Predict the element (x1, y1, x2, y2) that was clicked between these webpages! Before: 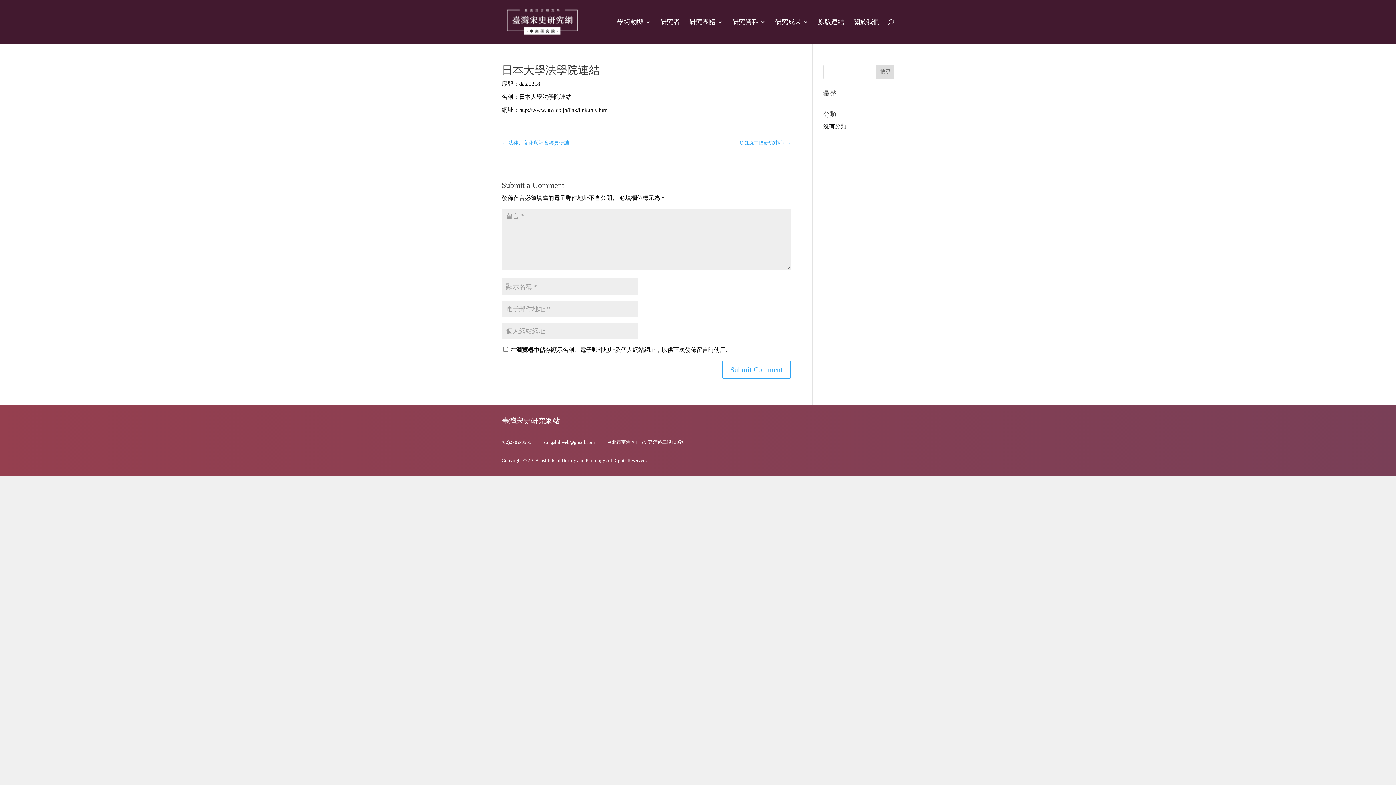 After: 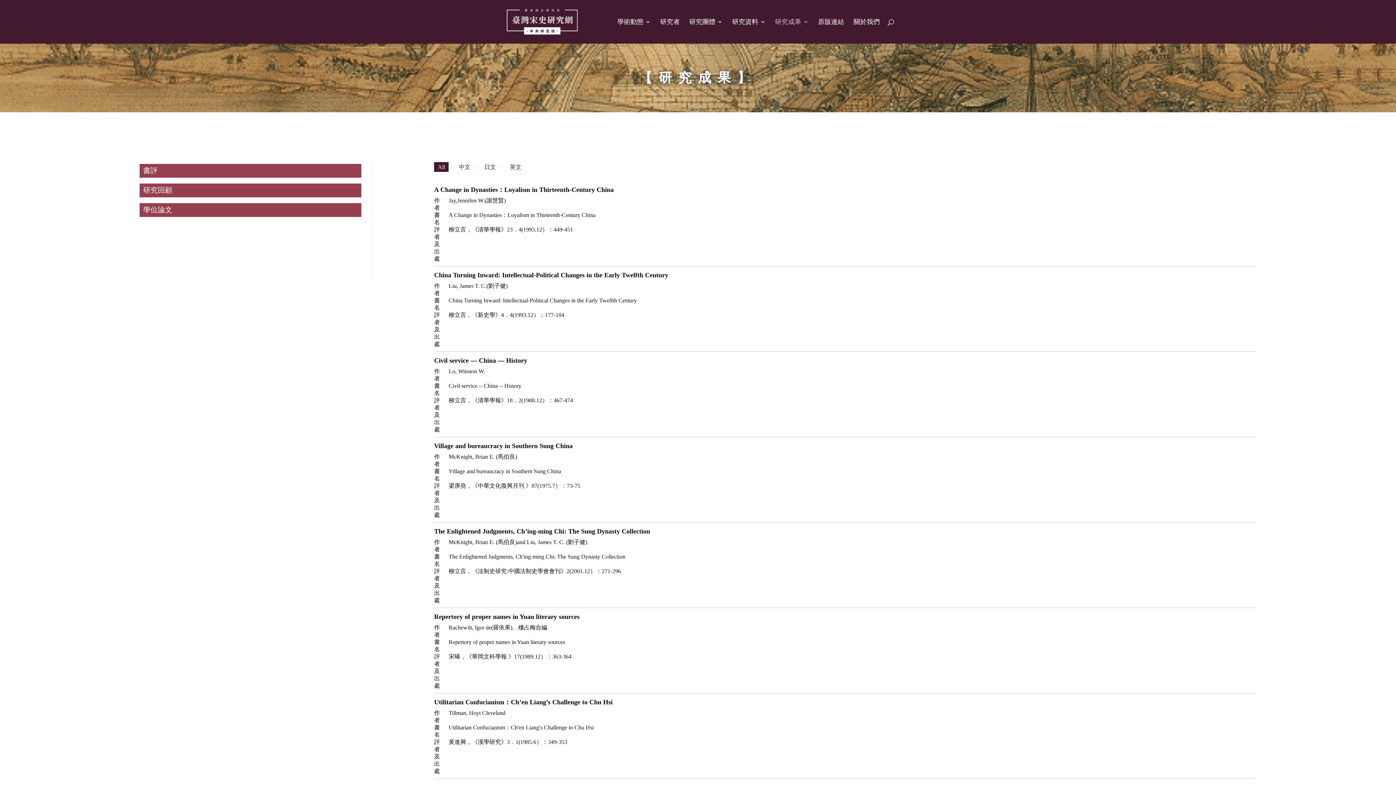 Action: bbox: (775, 19, 808, 43) label: 研究成果